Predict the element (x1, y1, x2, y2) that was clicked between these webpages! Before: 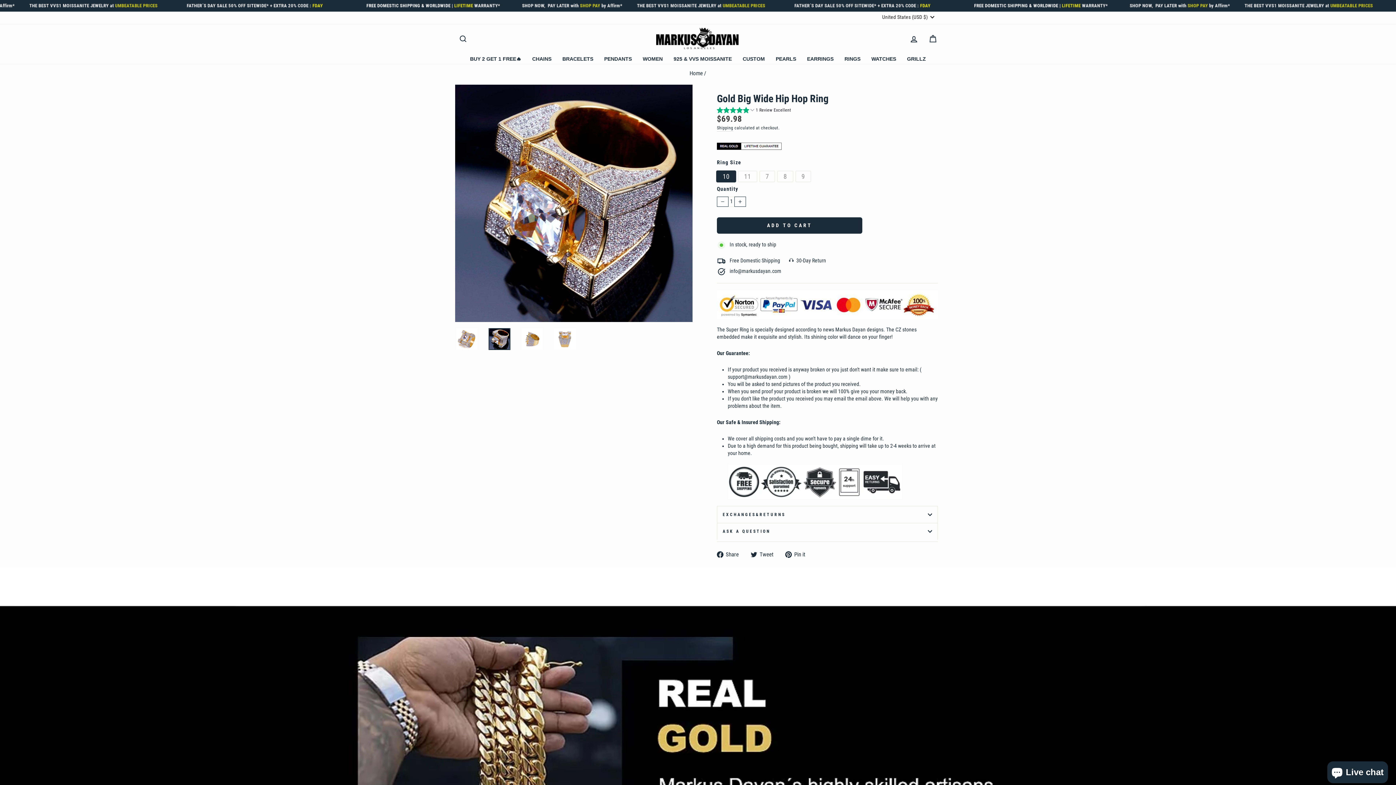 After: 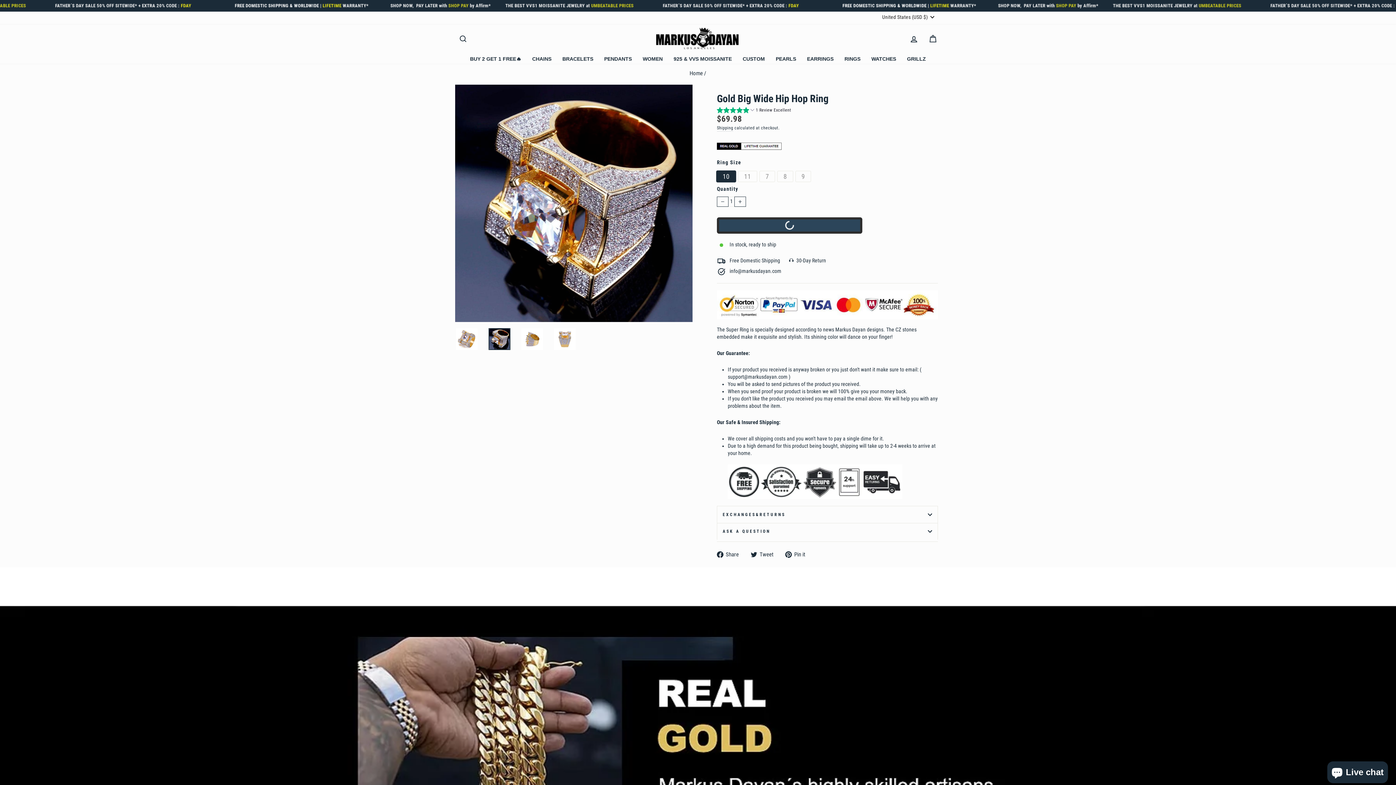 Action: bbox: (717, 217, 862, 233) label: ADD TO CART